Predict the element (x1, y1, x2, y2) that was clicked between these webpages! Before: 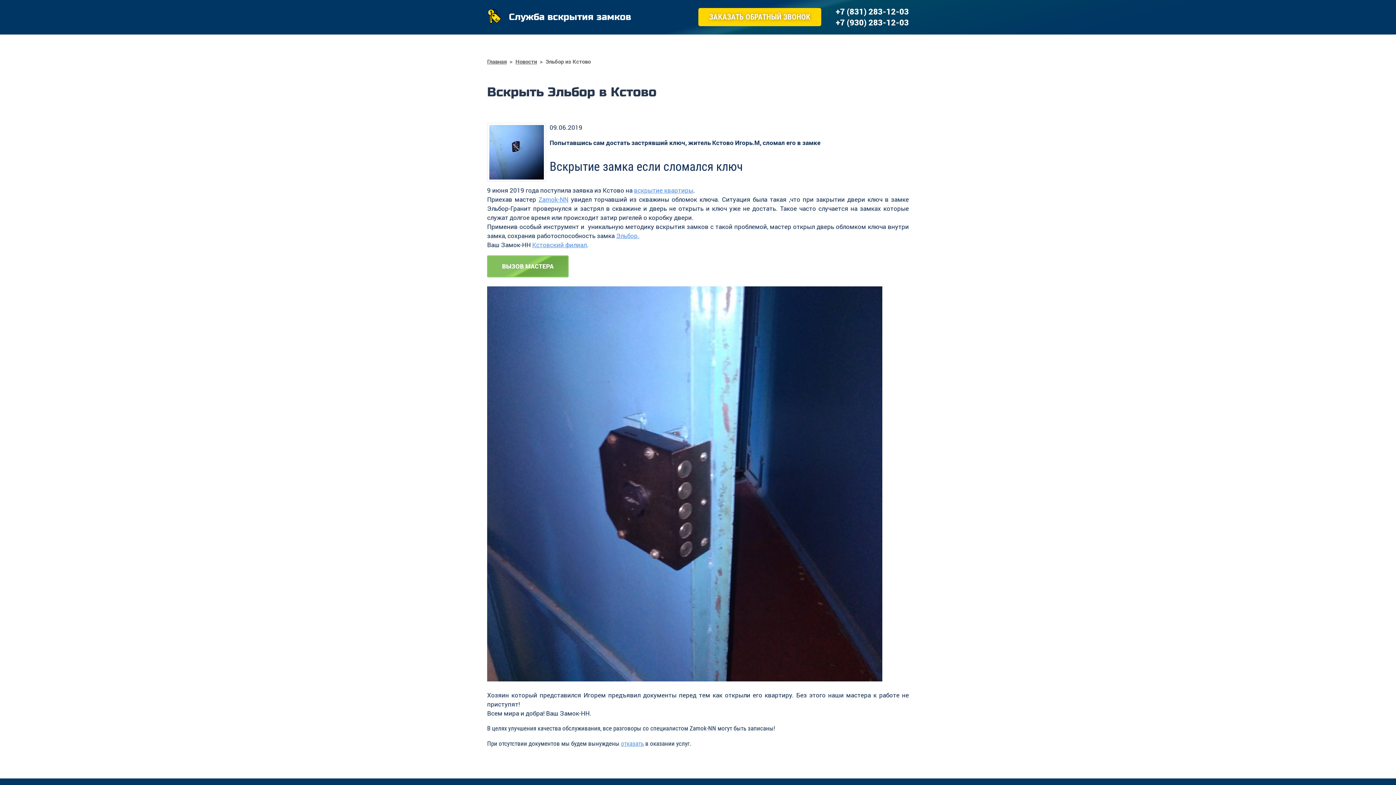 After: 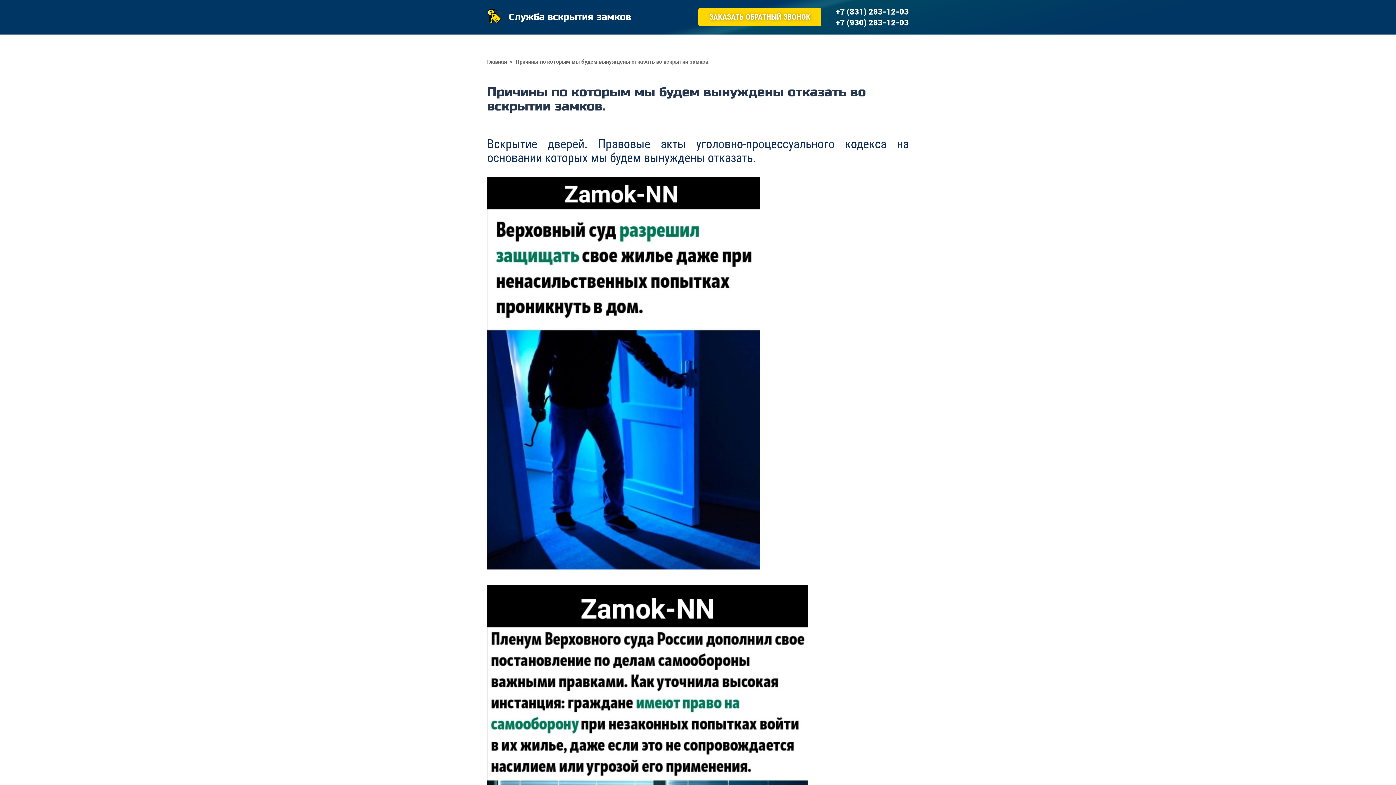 Action: label: отказать bbox: (621, 740, 644, 747)